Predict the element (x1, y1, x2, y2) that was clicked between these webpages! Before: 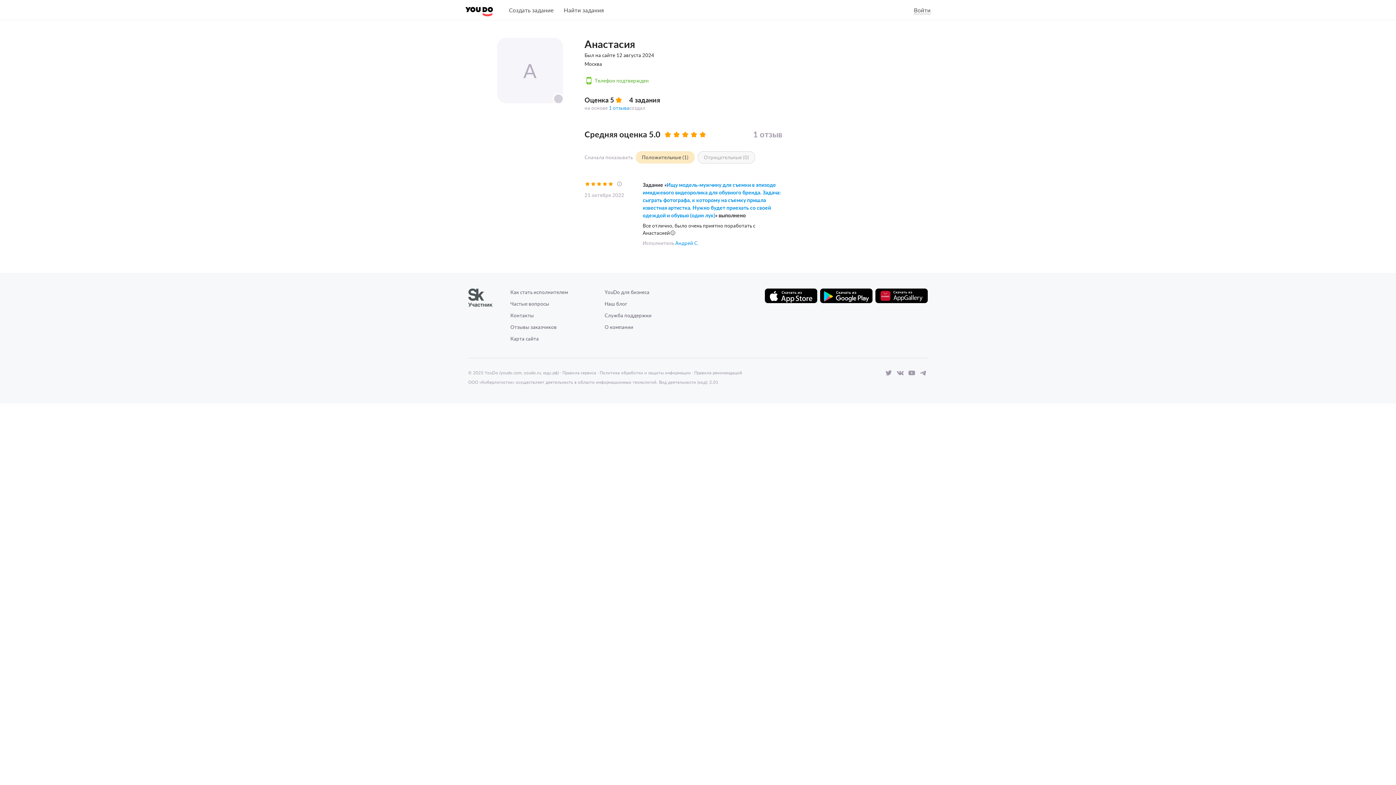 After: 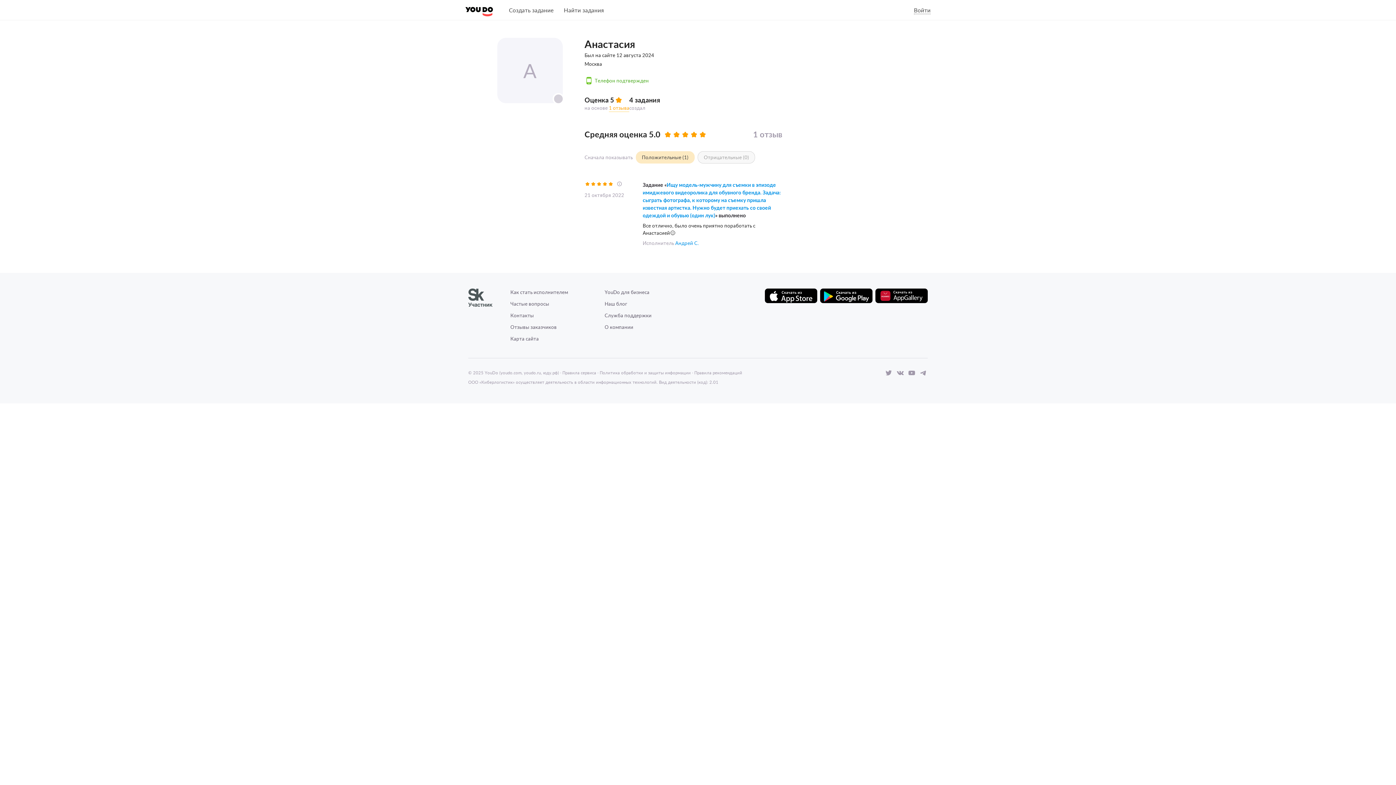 Action: bbox: (609, 104, 629, 112) label: 1 отзыва